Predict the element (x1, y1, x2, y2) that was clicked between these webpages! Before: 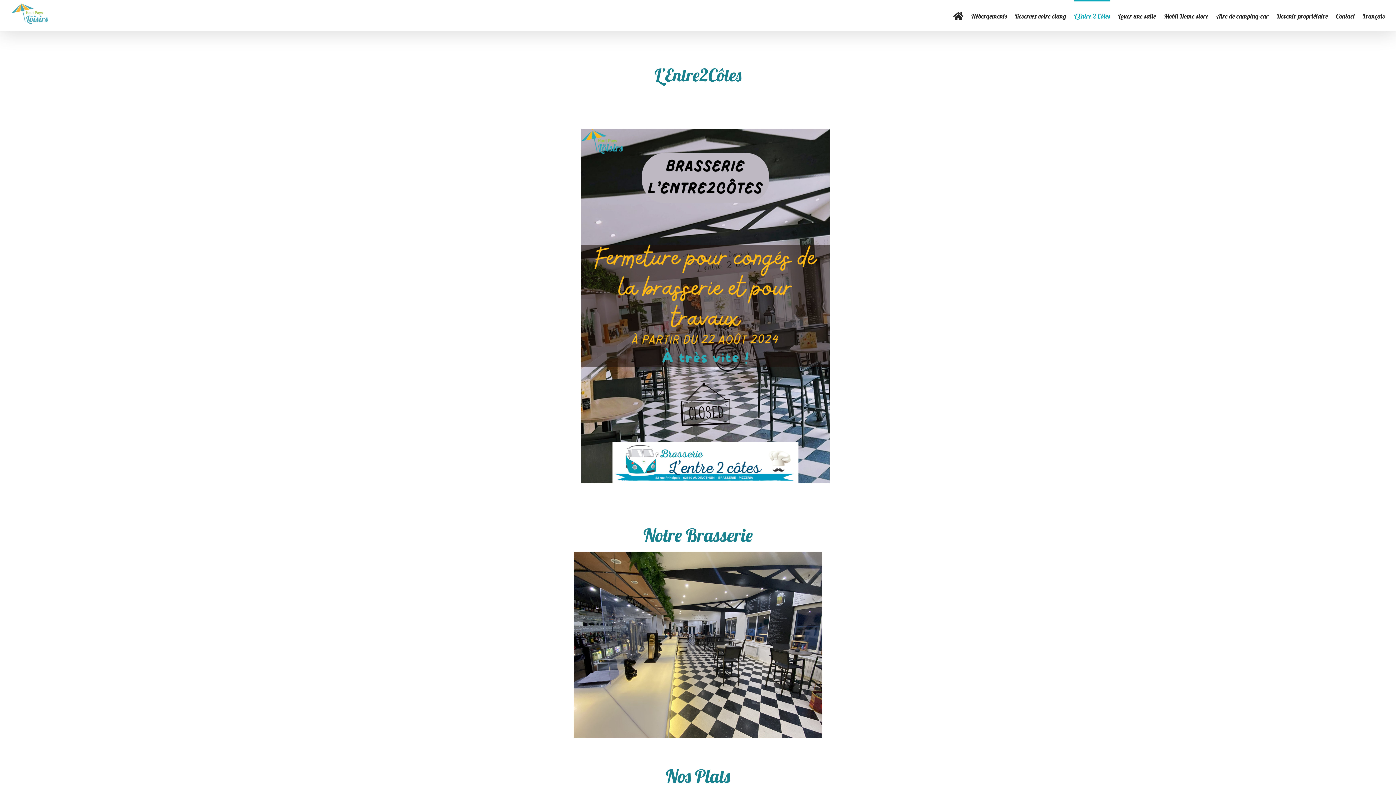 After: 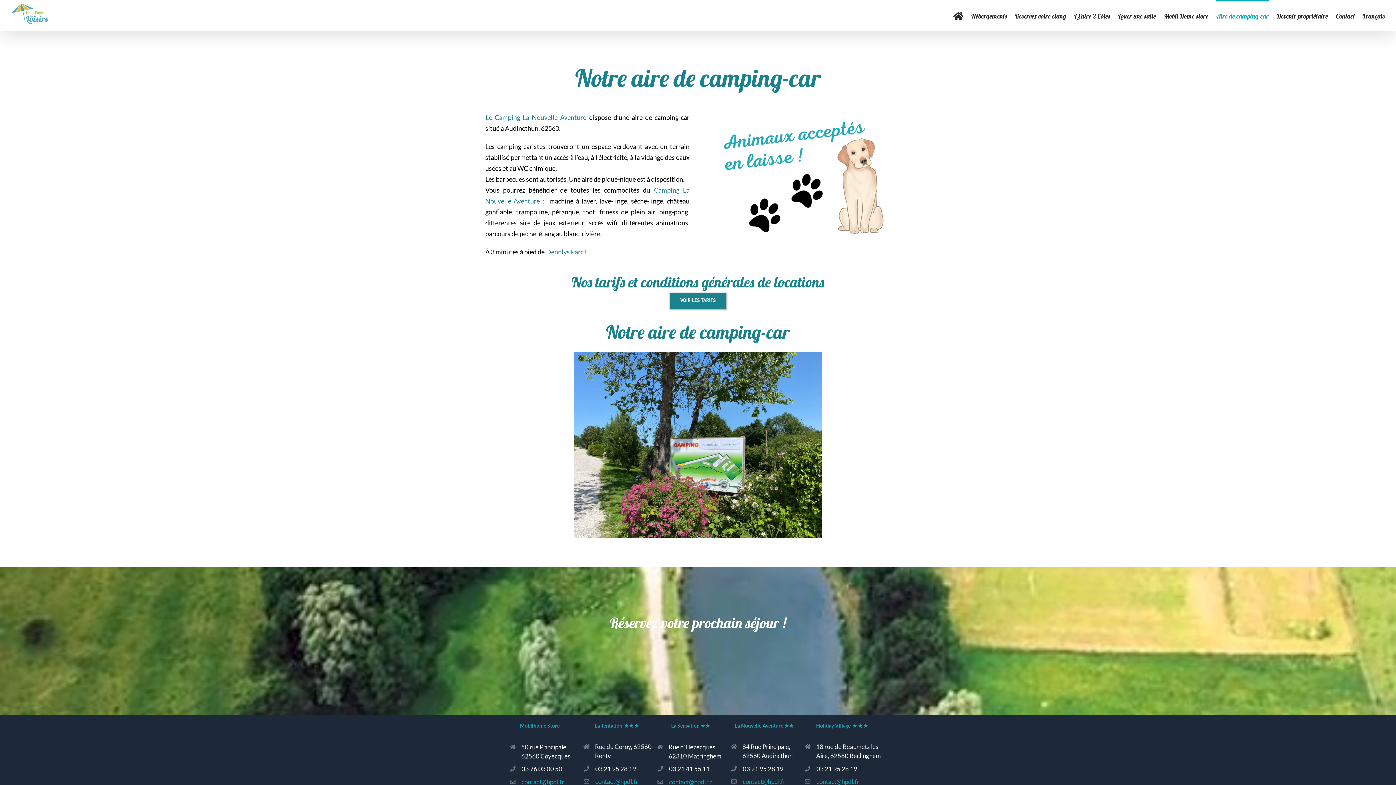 Action: bbox: (1216, 0, 1269, 30) label: Aire de camping-car